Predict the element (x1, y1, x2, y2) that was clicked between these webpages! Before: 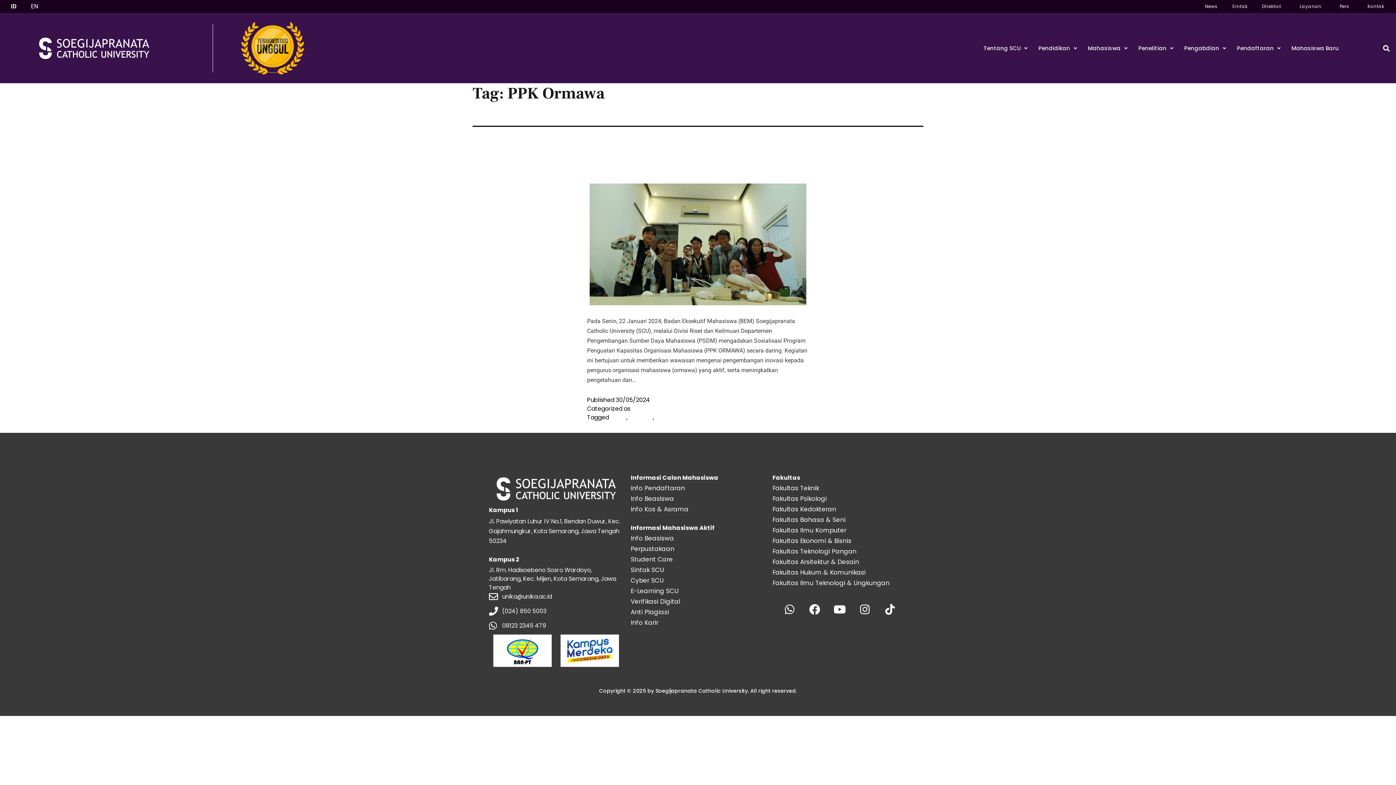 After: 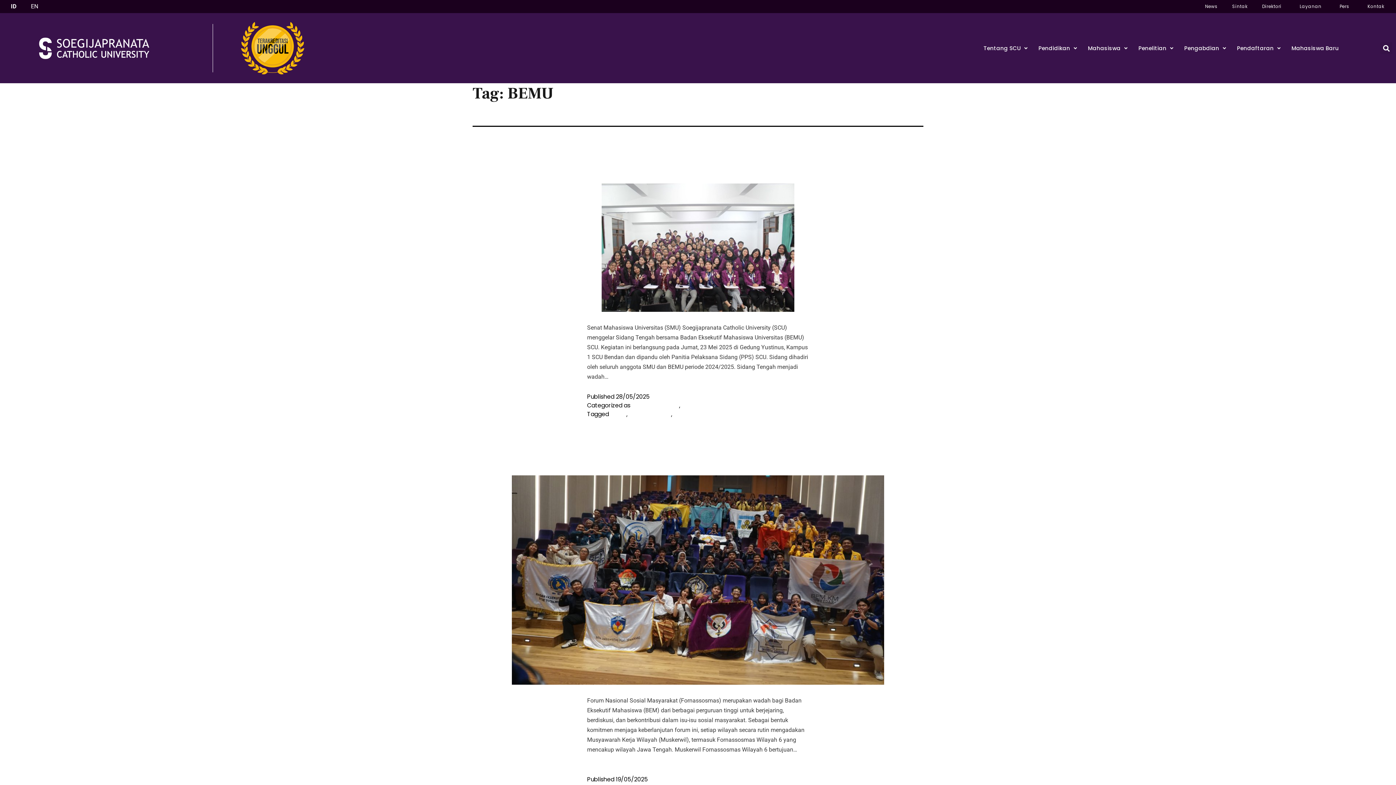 Action: bbox: (610, 413, 626, 421) label: BEMU